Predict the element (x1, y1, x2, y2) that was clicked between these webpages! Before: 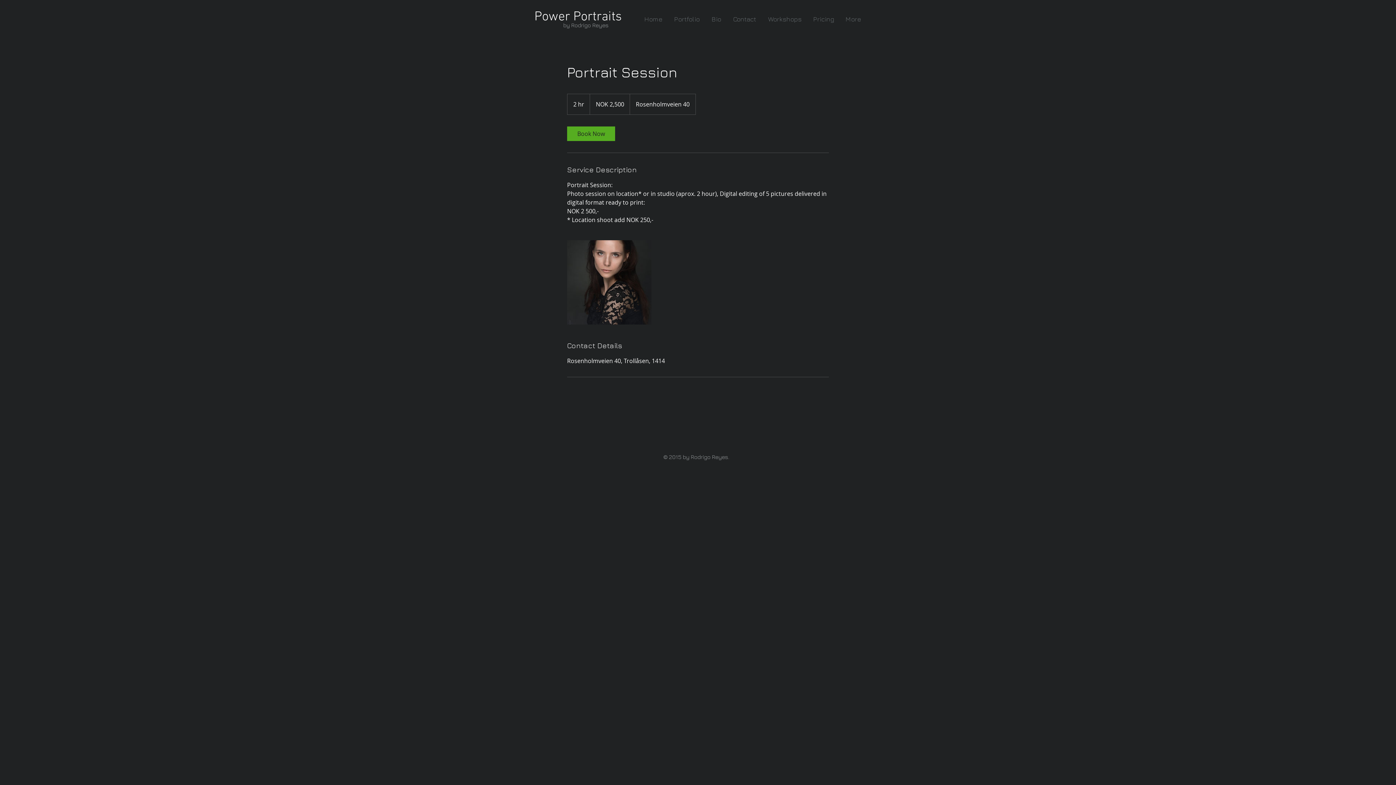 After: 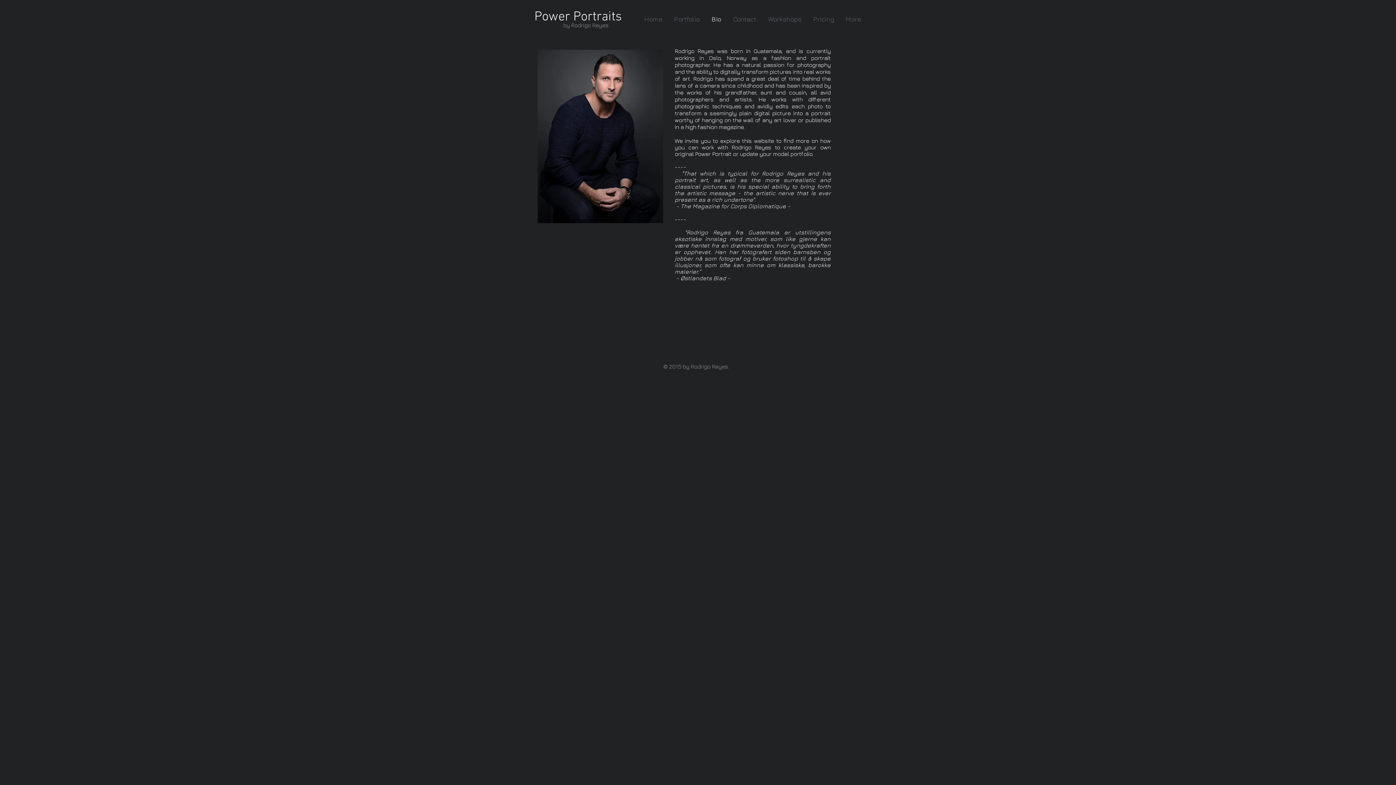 Action: bbox: (705, 12, 727, 25) label: Bio